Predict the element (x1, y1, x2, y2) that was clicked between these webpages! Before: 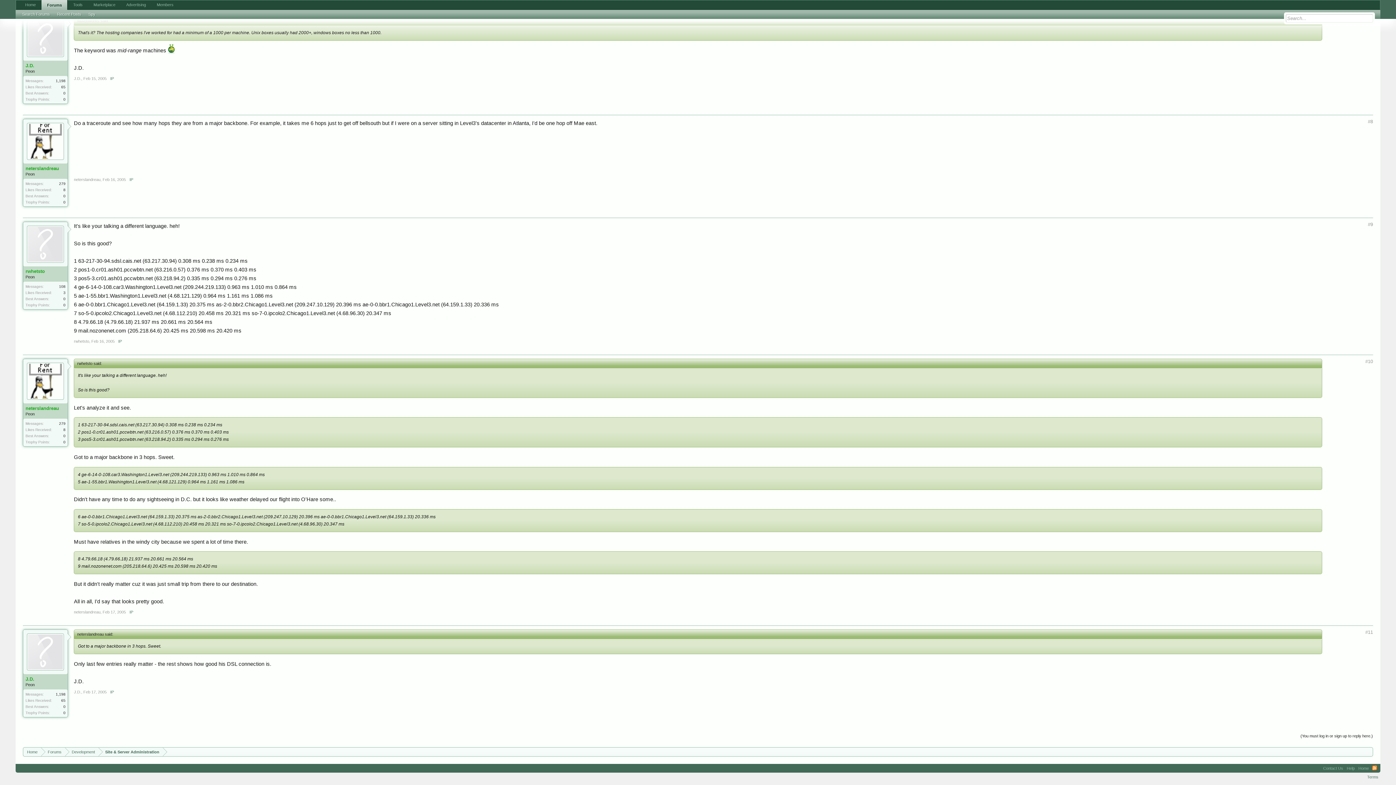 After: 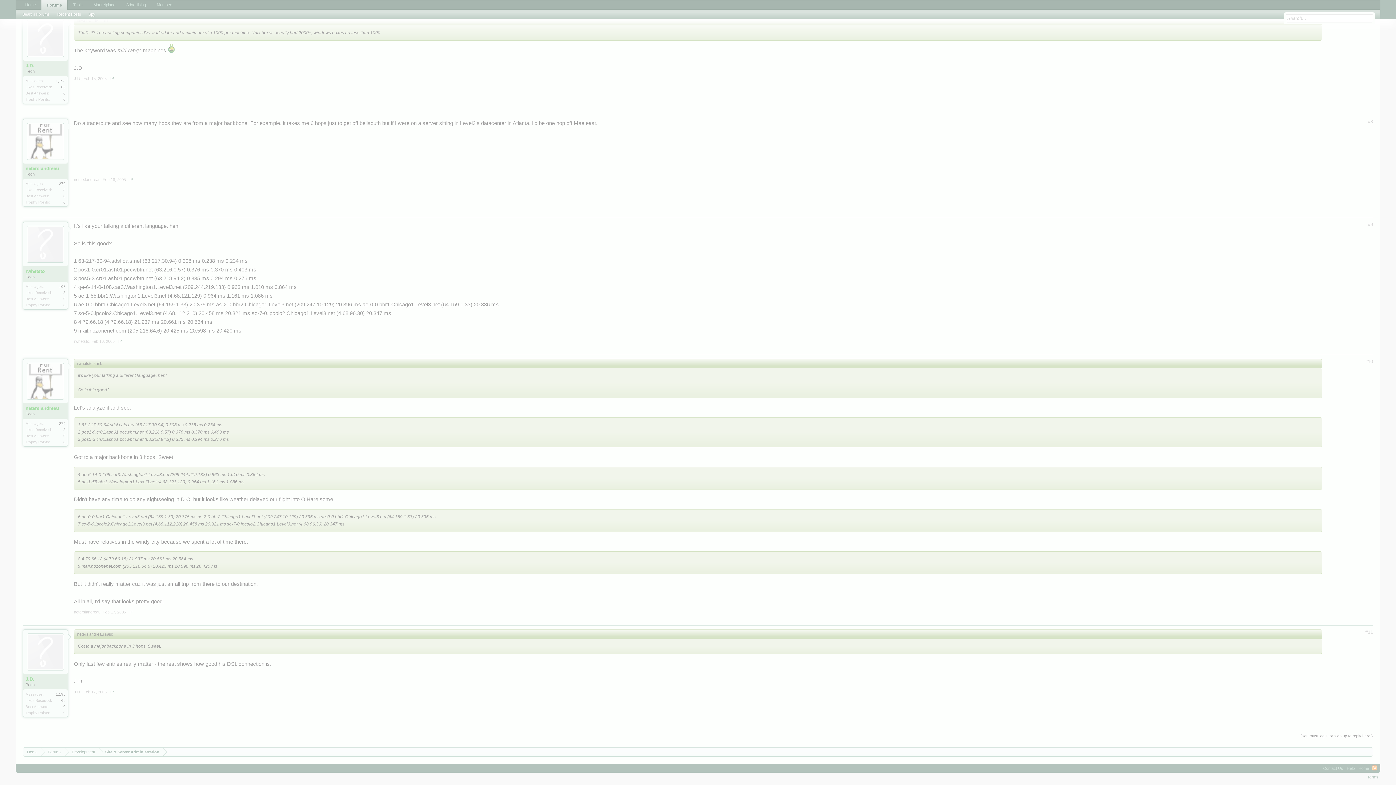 Action: bbox: (1300, 732, 1373, 740) label: (You must log in or sign up to reply here.)